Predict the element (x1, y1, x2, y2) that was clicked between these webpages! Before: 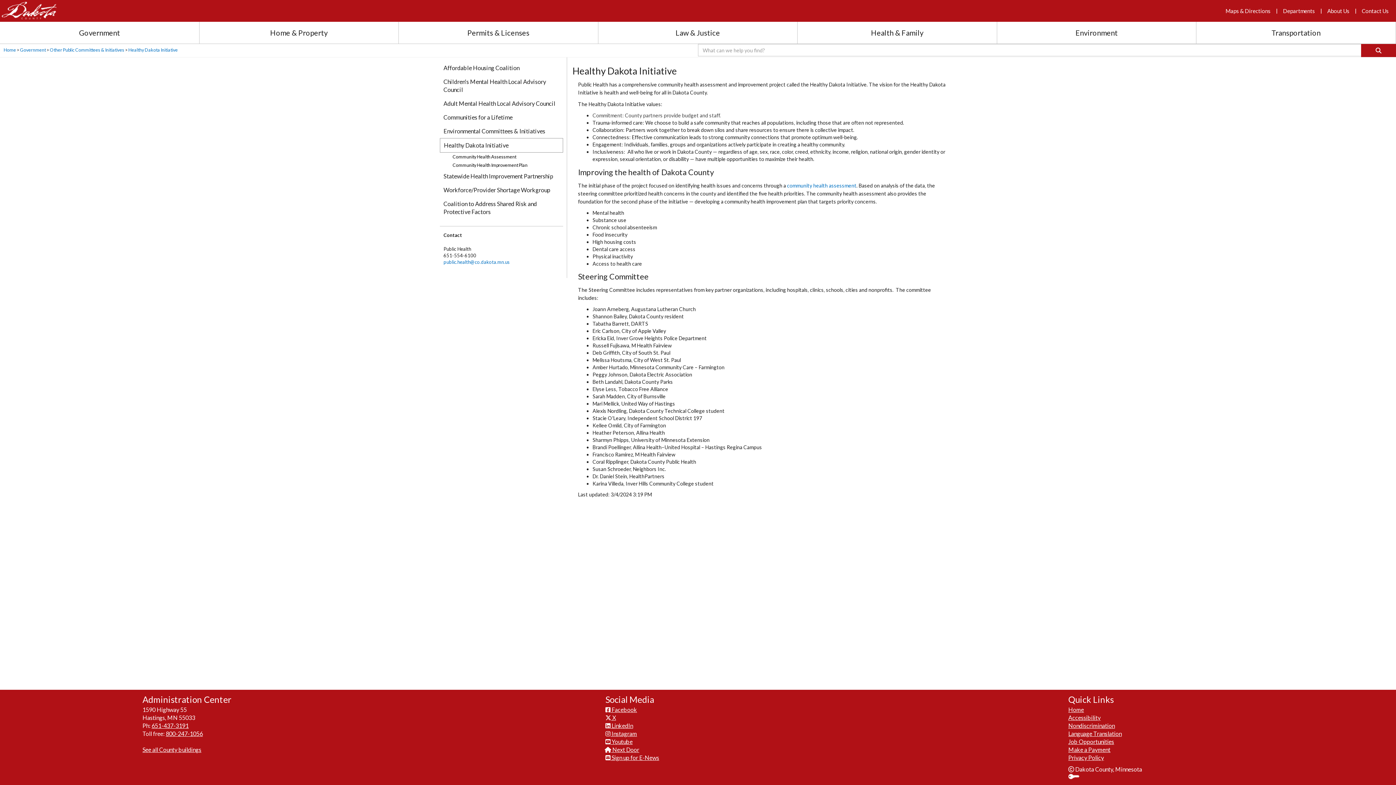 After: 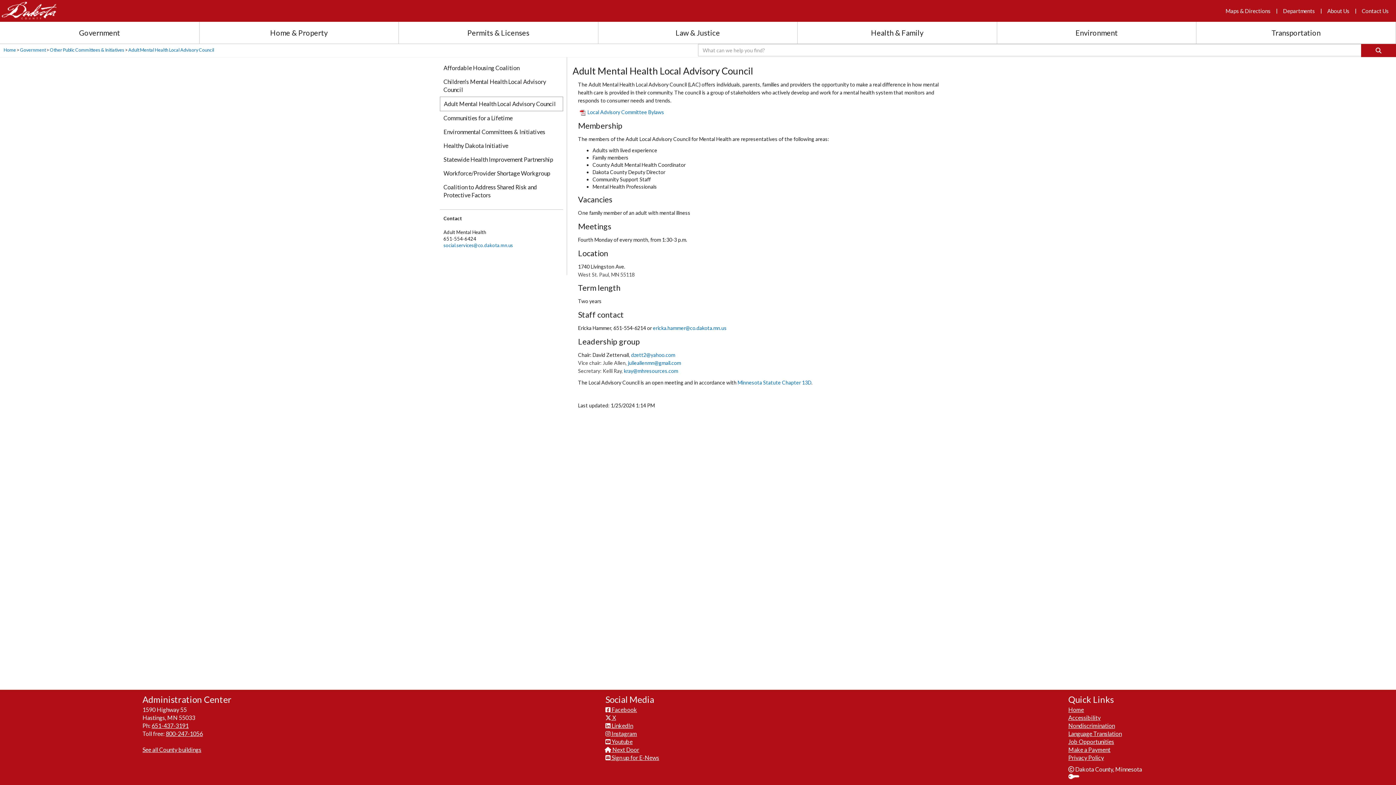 Action: label: Adult Mental Health Local Advisory Council bbox: (440, 96, 563, 110)